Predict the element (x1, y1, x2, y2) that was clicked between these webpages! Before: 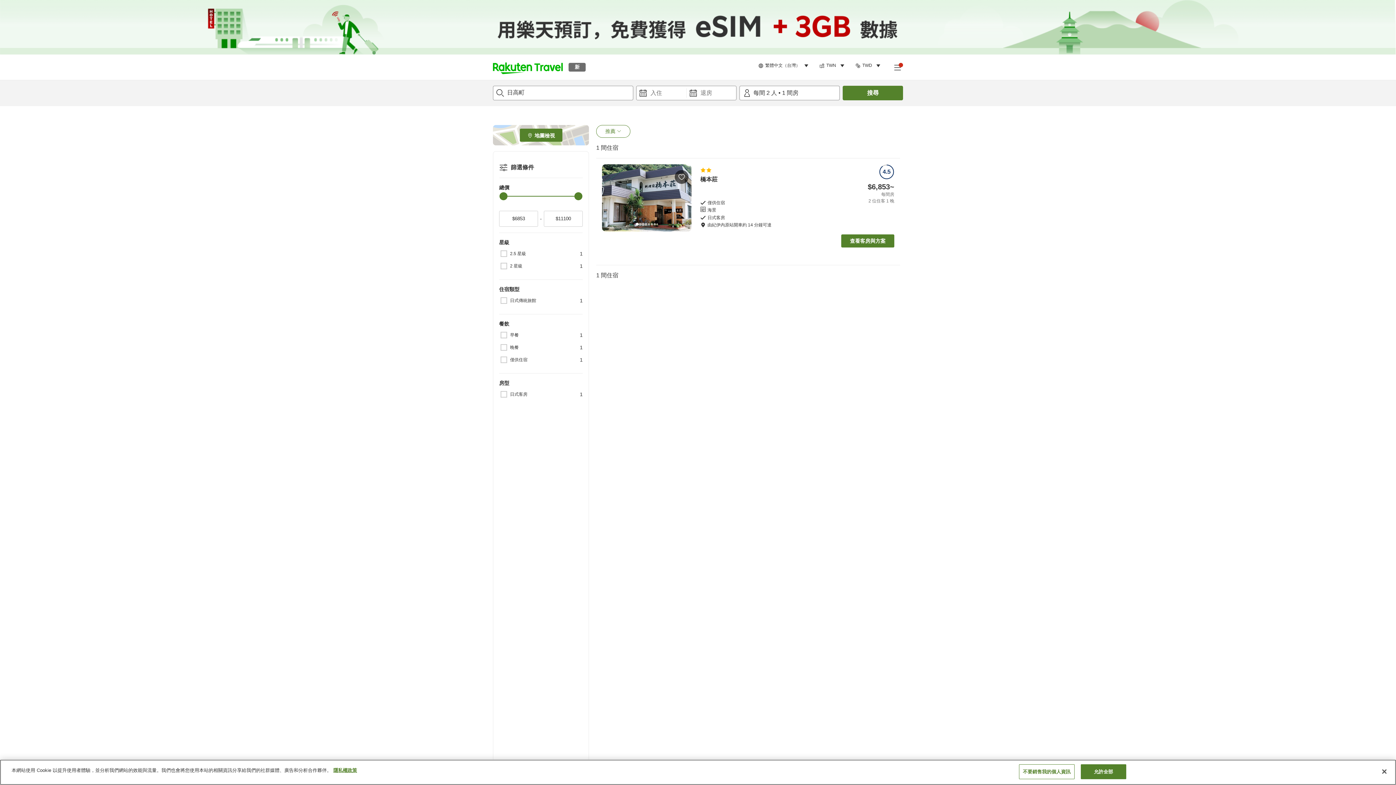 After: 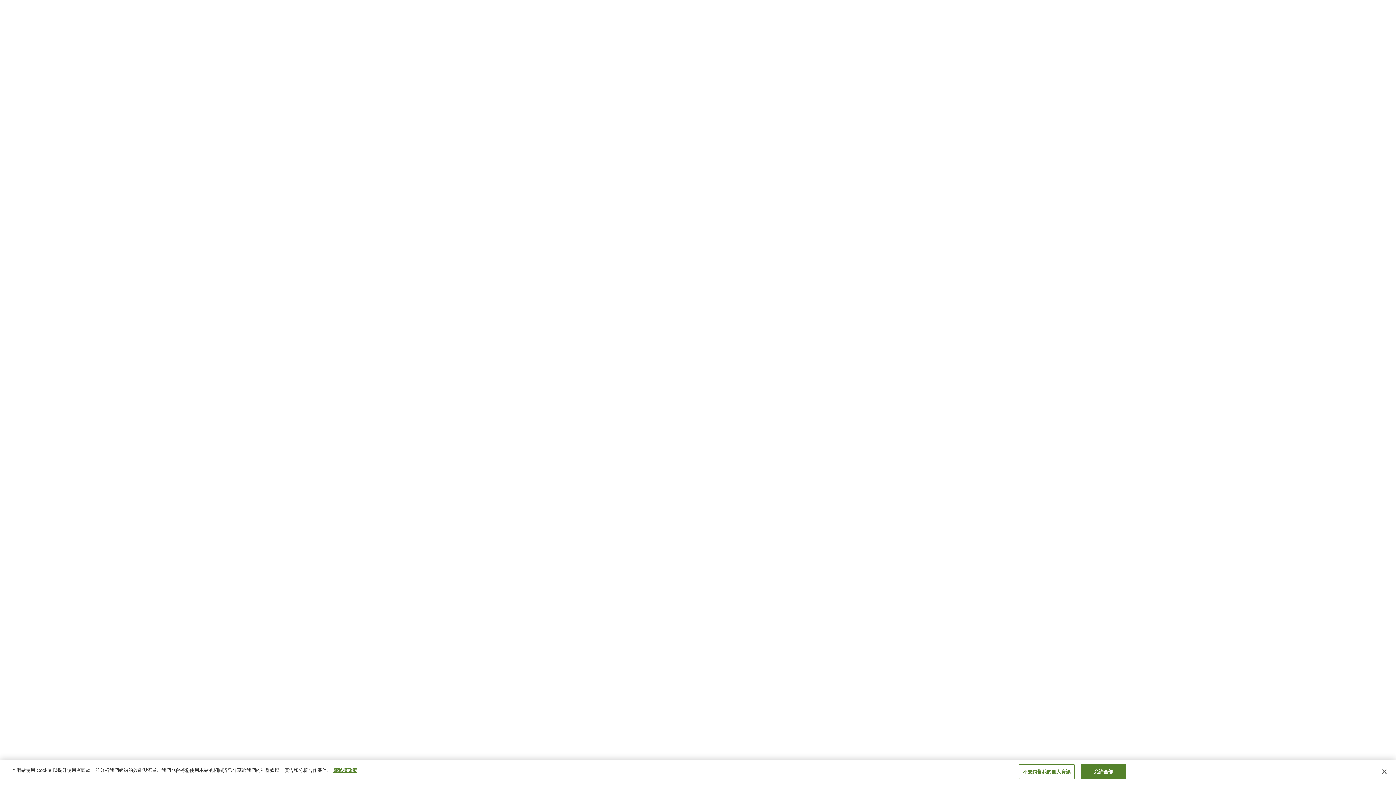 Action: bbox: (891, 61, 903, 73) label: 展開側欄選單